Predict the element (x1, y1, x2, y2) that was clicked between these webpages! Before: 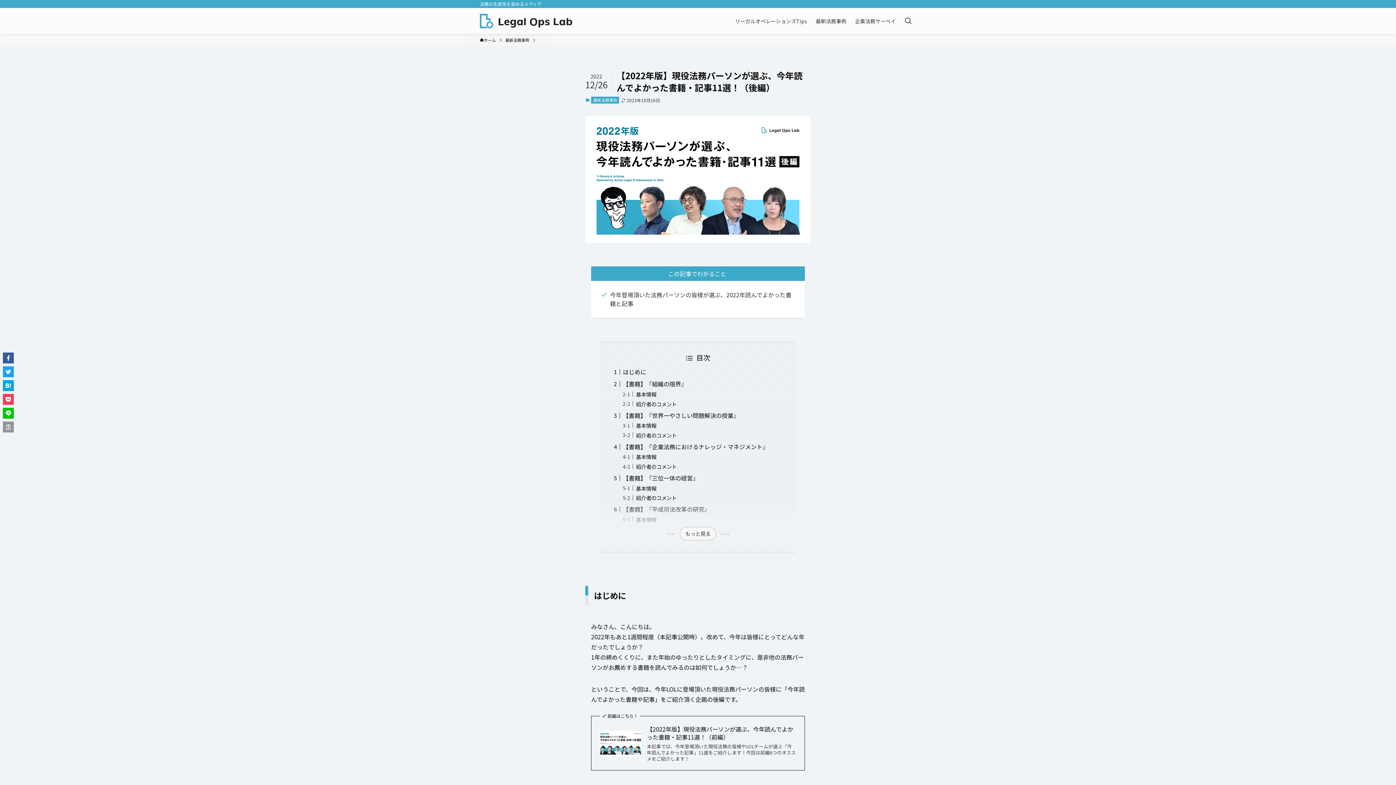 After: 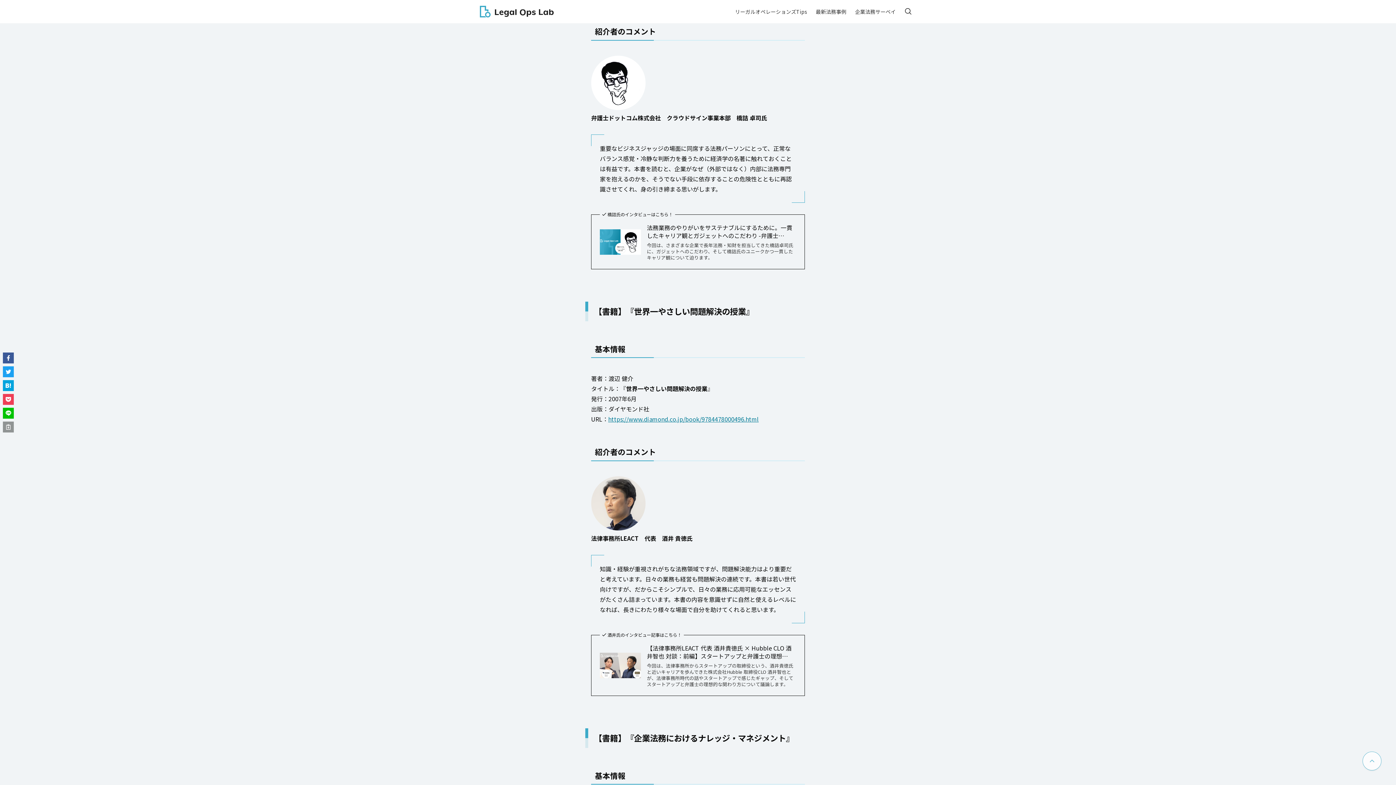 Action: label: 紹介者のコメント bbox: (636, 400, 676, 407)